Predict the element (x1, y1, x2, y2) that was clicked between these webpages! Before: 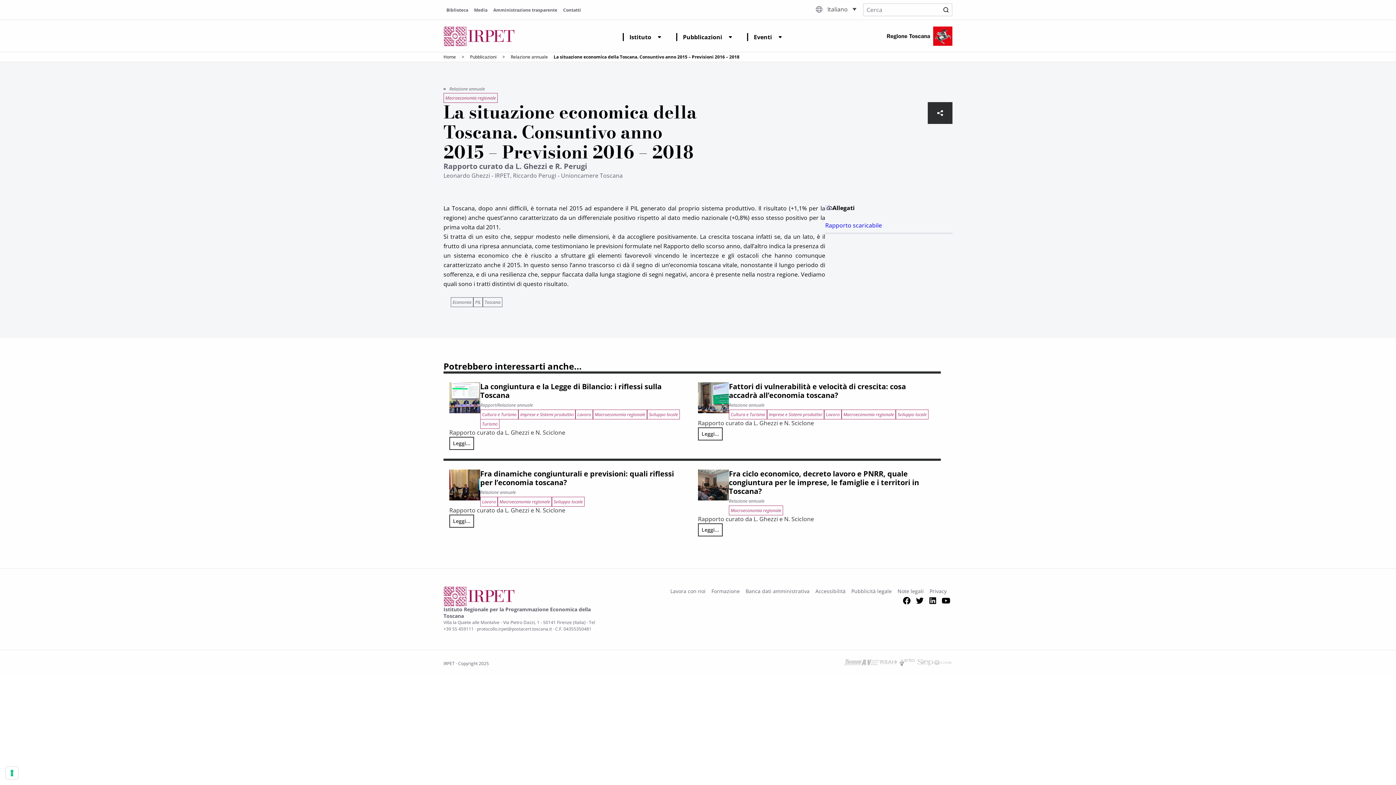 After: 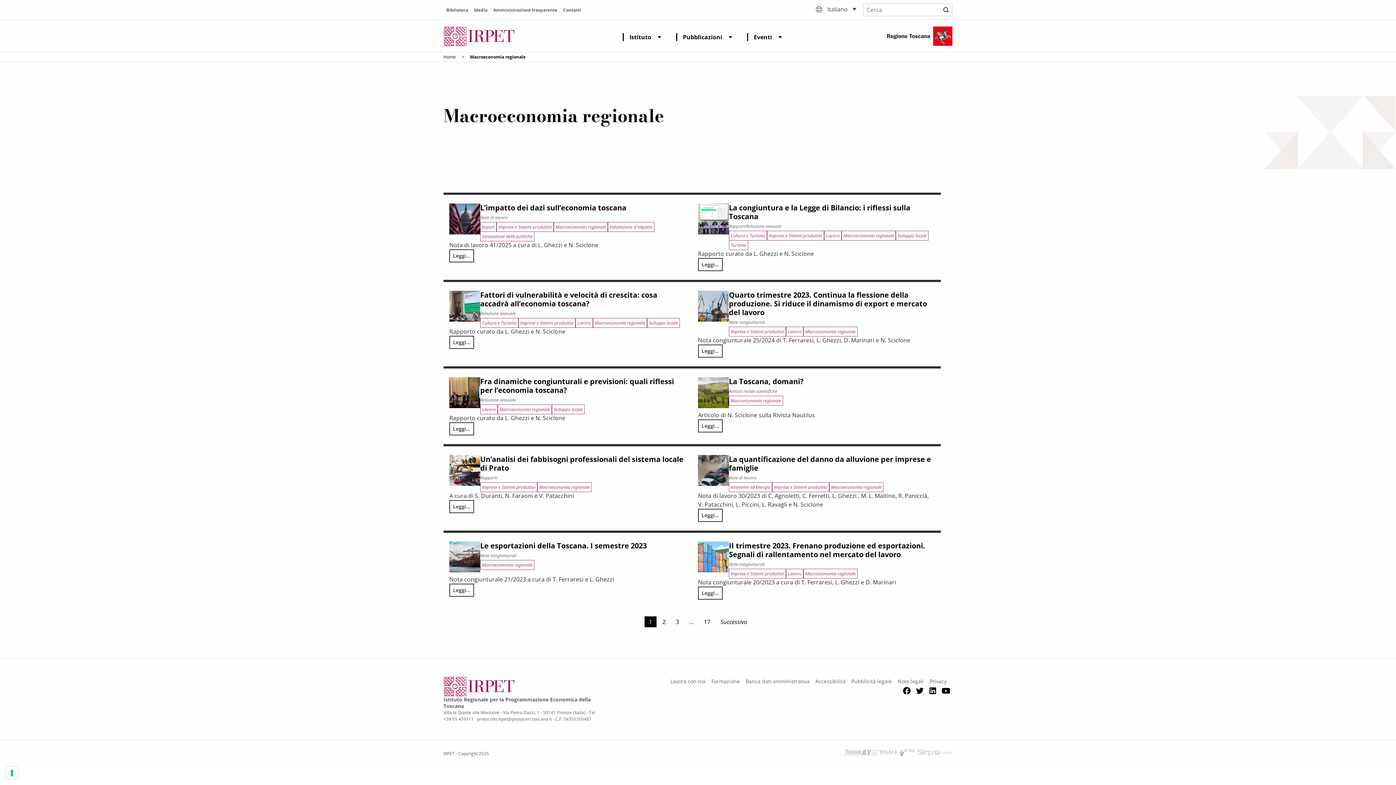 Action: label: Macroeconomia regionale bbox: (729, 505, 783, 515)